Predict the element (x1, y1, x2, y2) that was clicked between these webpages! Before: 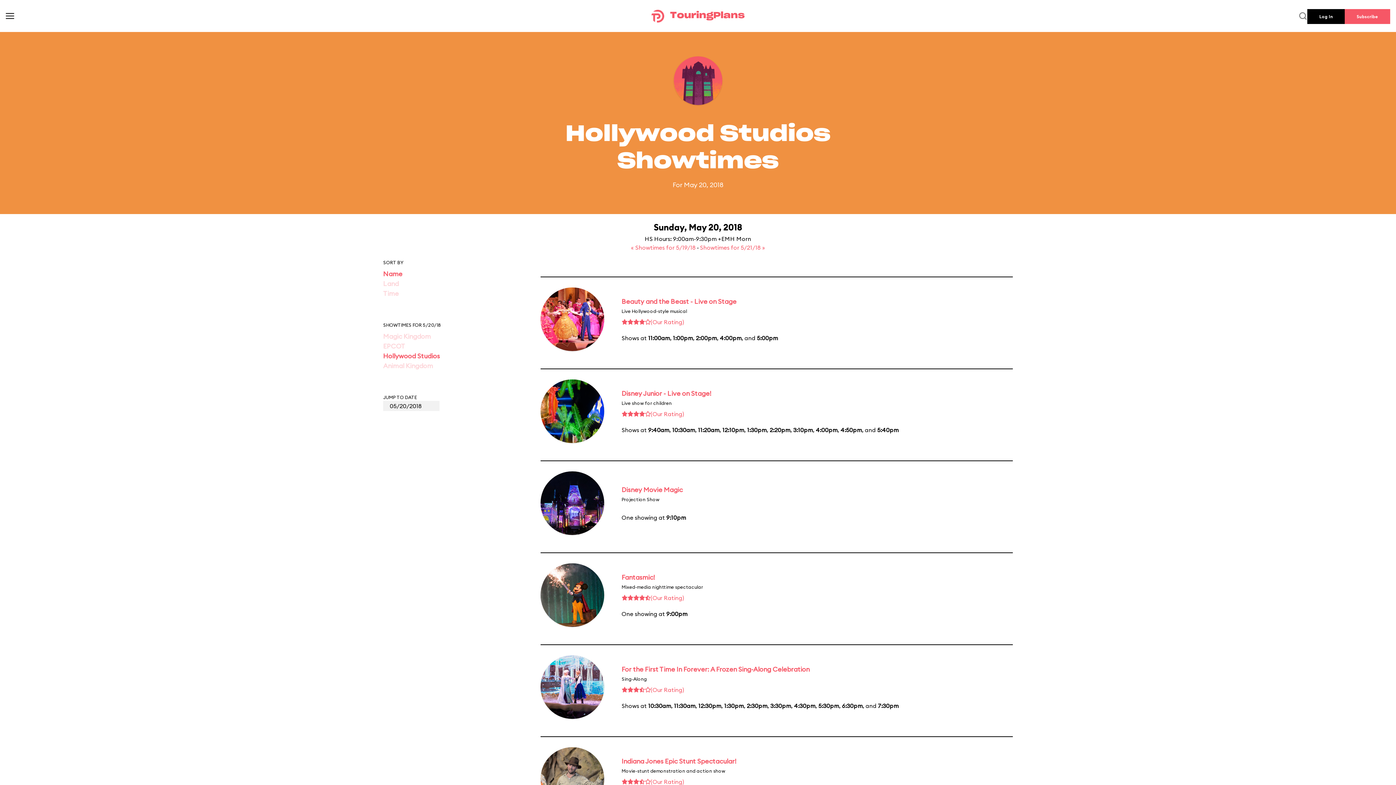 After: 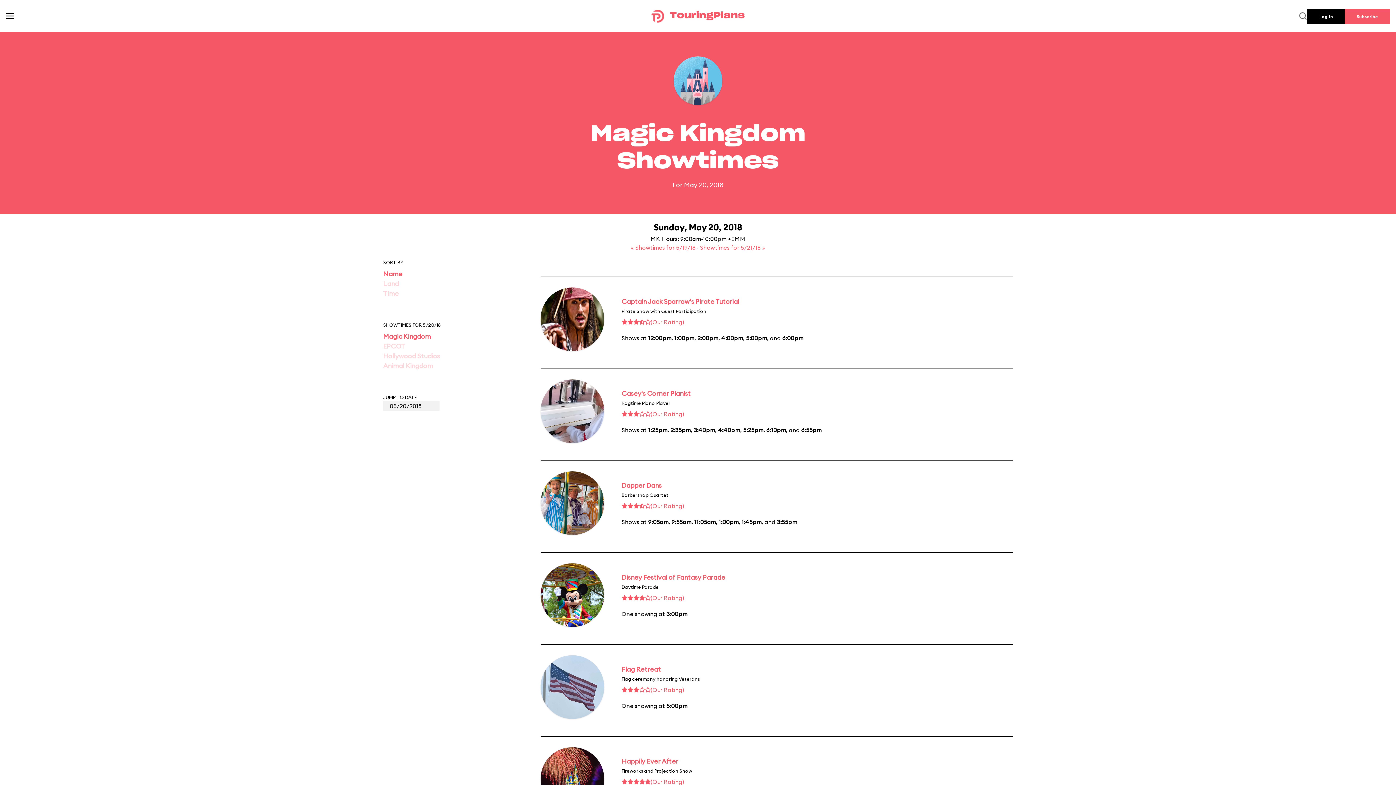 Action: label: Magic Kingdom bbox: (383, 332, 430, 340)